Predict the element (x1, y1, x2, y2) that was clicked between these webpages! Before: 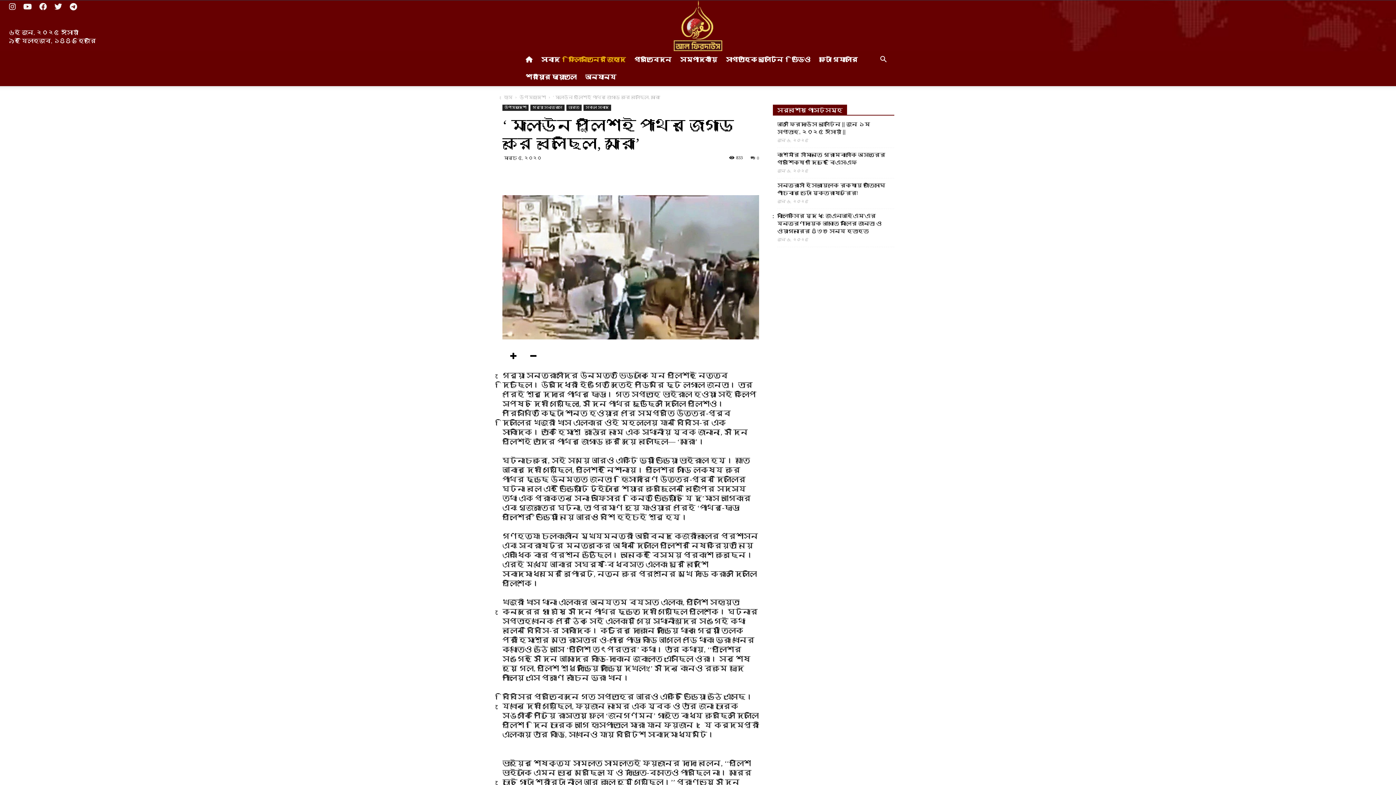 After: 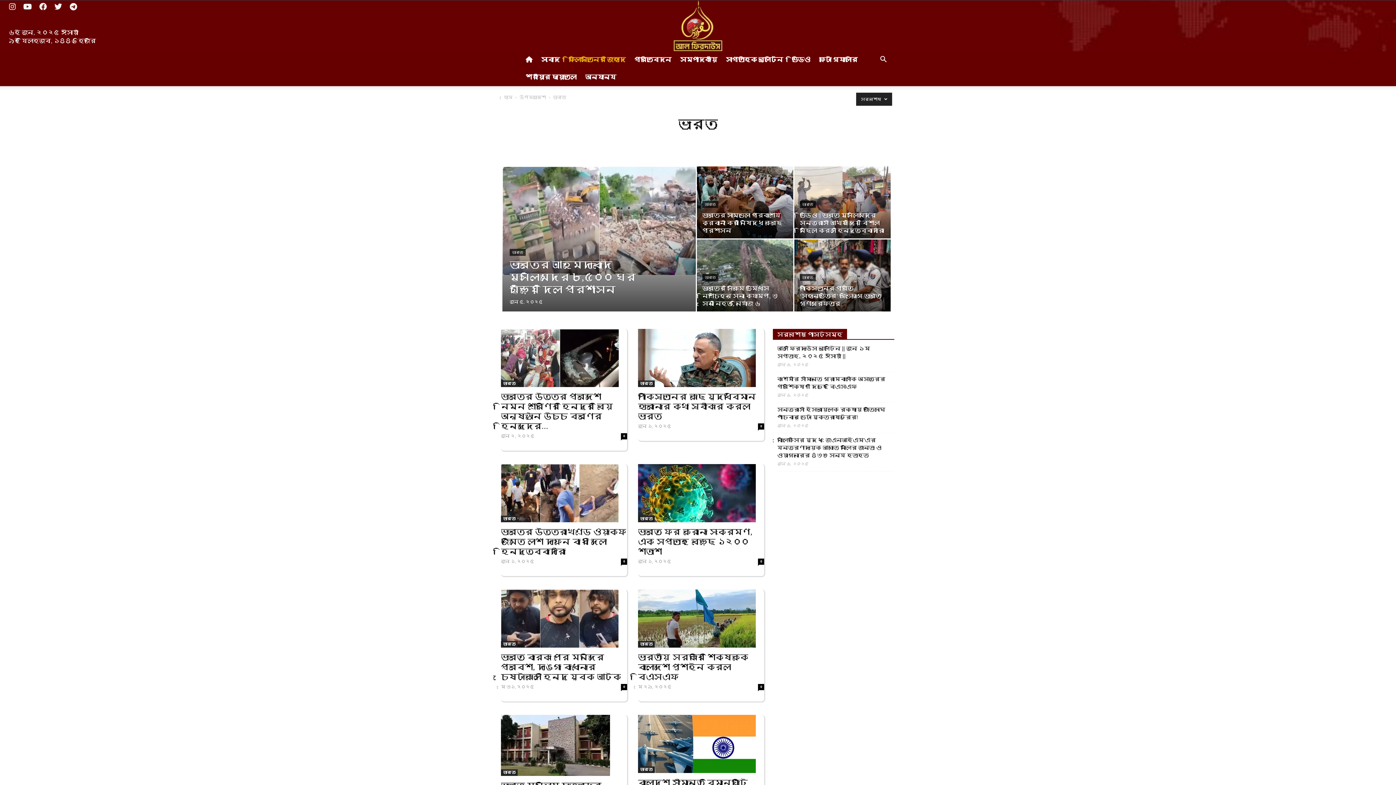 Action: label: ভারত bbox: (566, 104, 581, 110)